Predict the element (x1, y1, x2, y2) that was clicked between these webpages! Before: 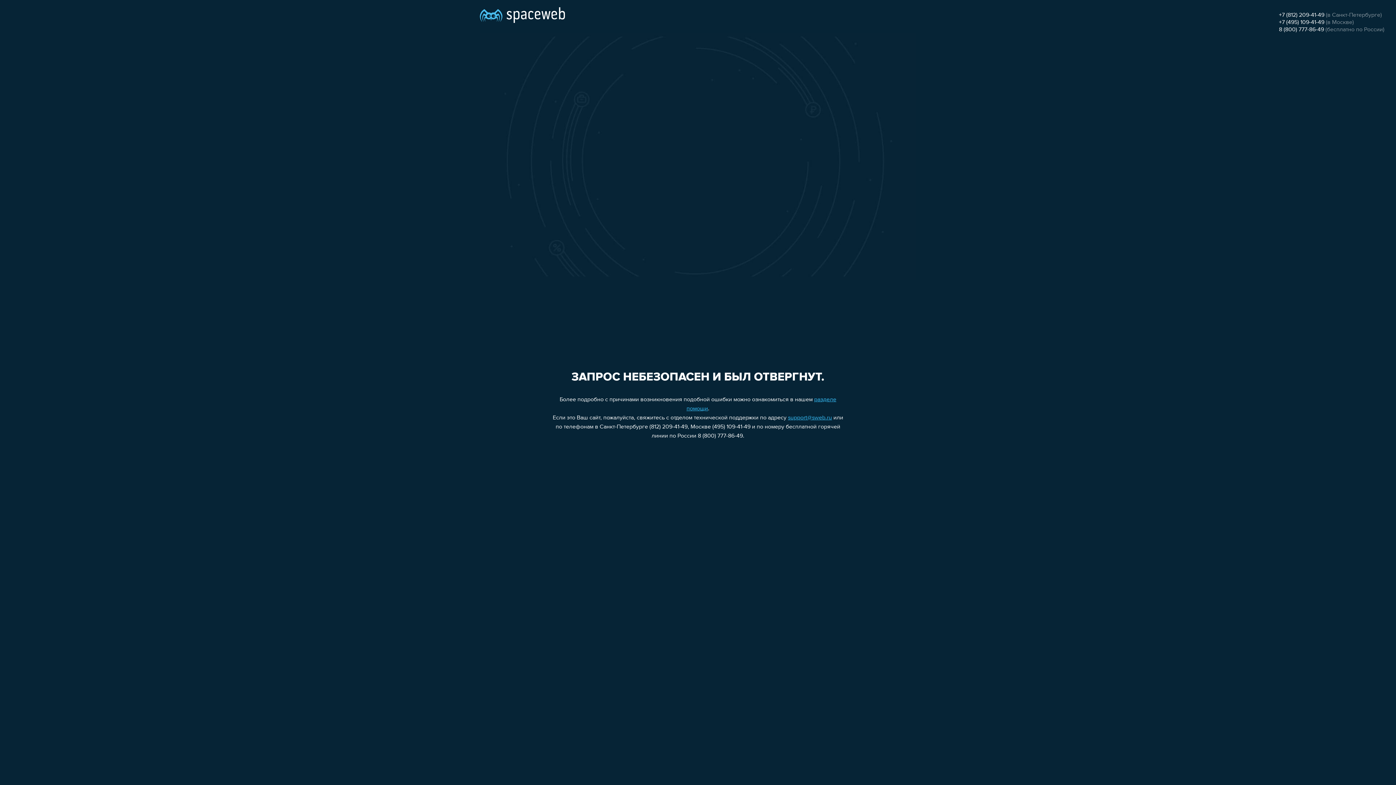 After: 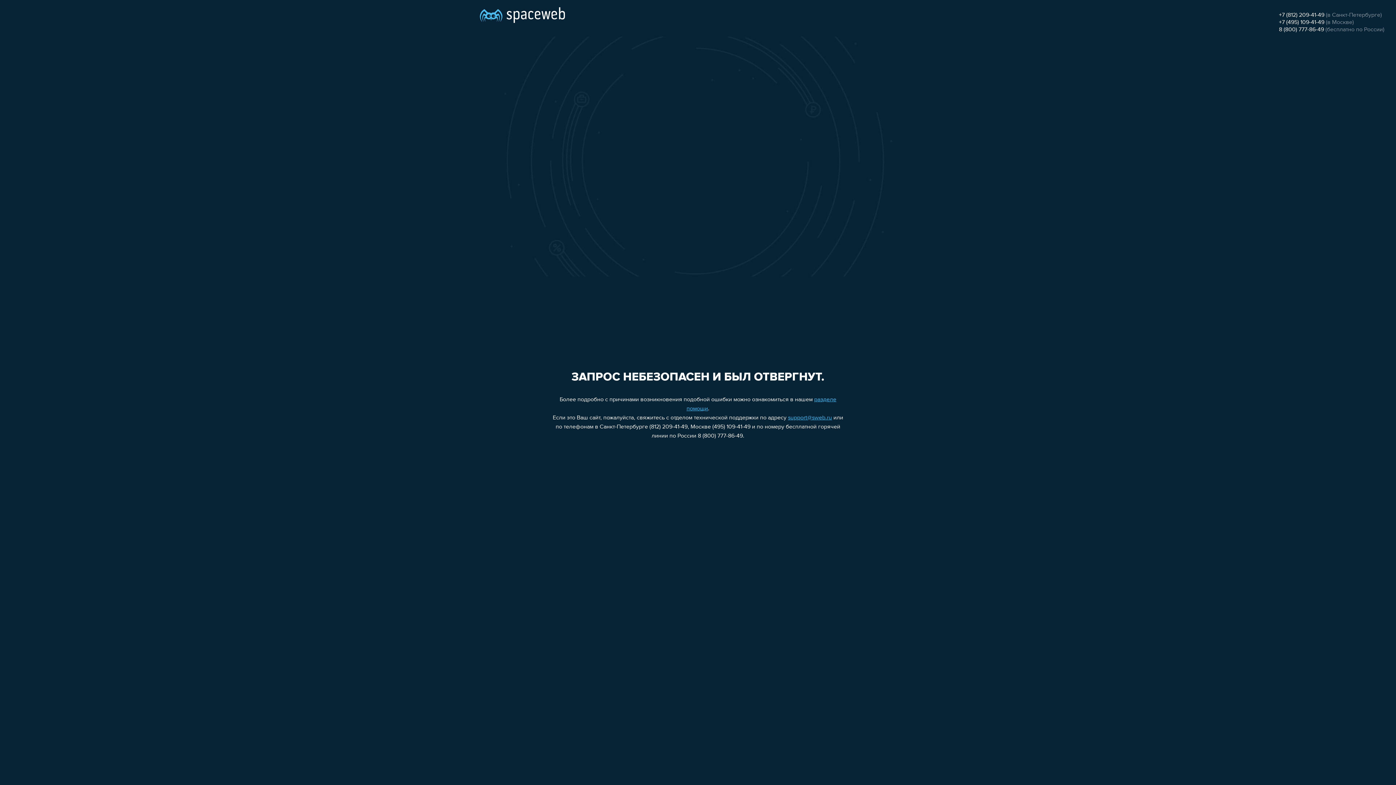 Action: label: +7 (812) 209-41-49 bbox: (1279, 12, 1324, 18)